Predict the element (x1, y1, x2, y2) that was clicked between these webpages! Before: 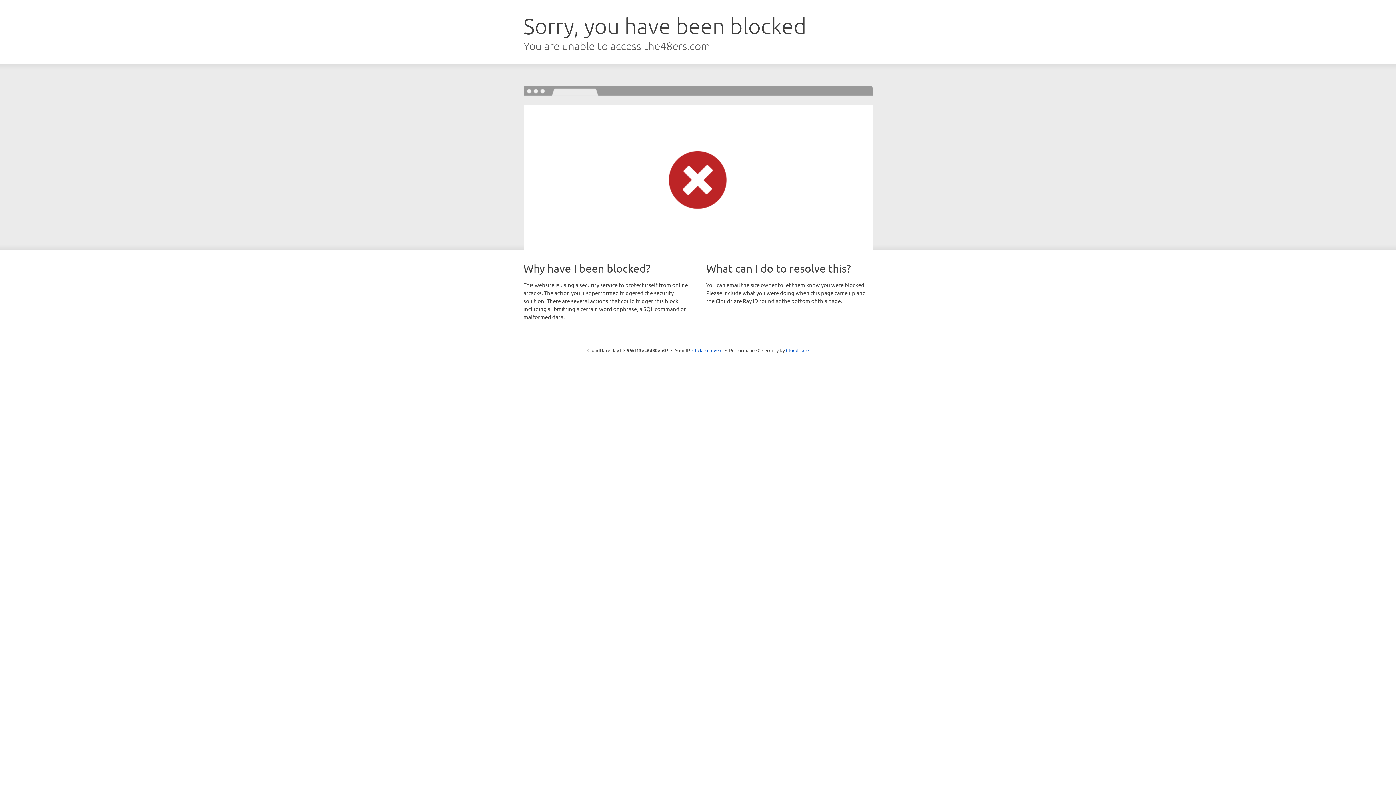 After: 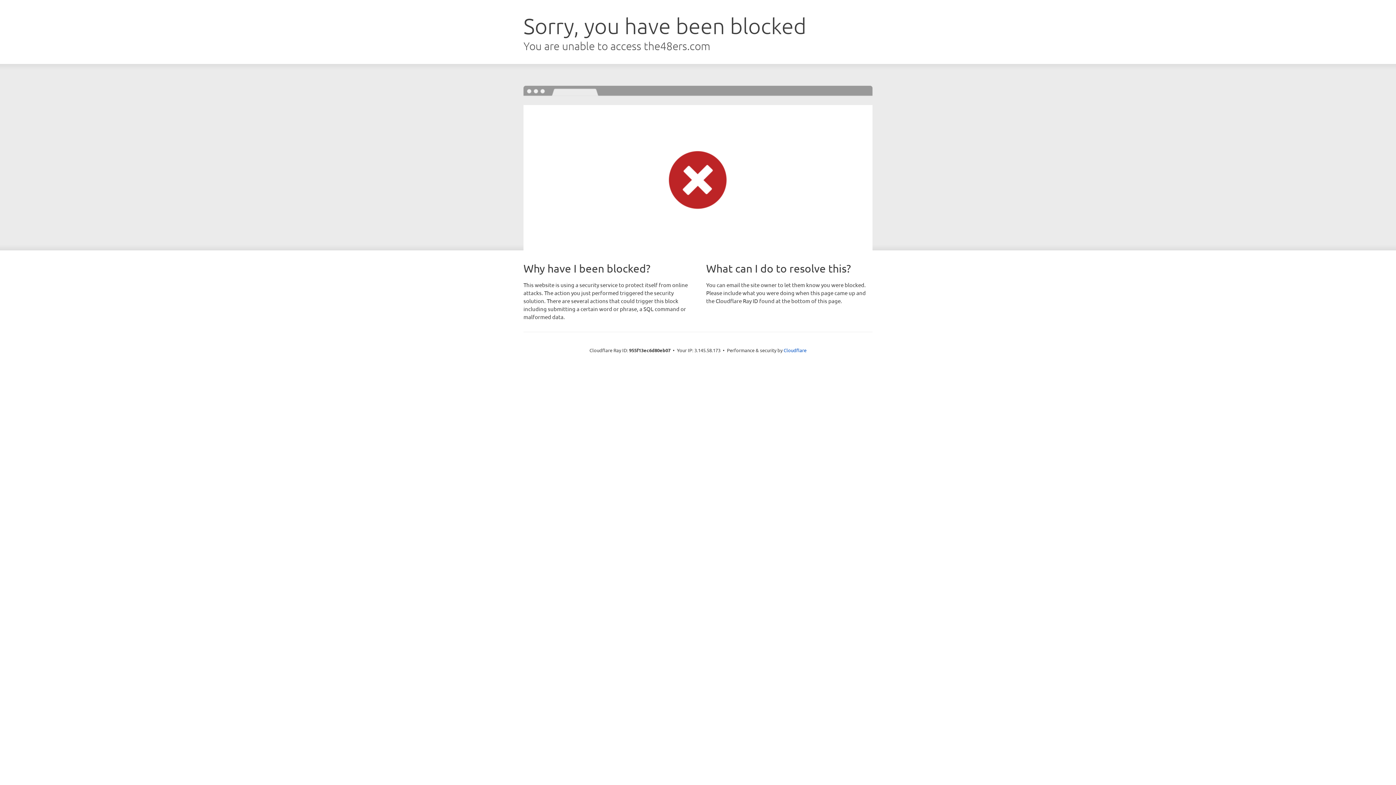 Action: bbox: (692, 346, 722, 353) label: Click to reveal